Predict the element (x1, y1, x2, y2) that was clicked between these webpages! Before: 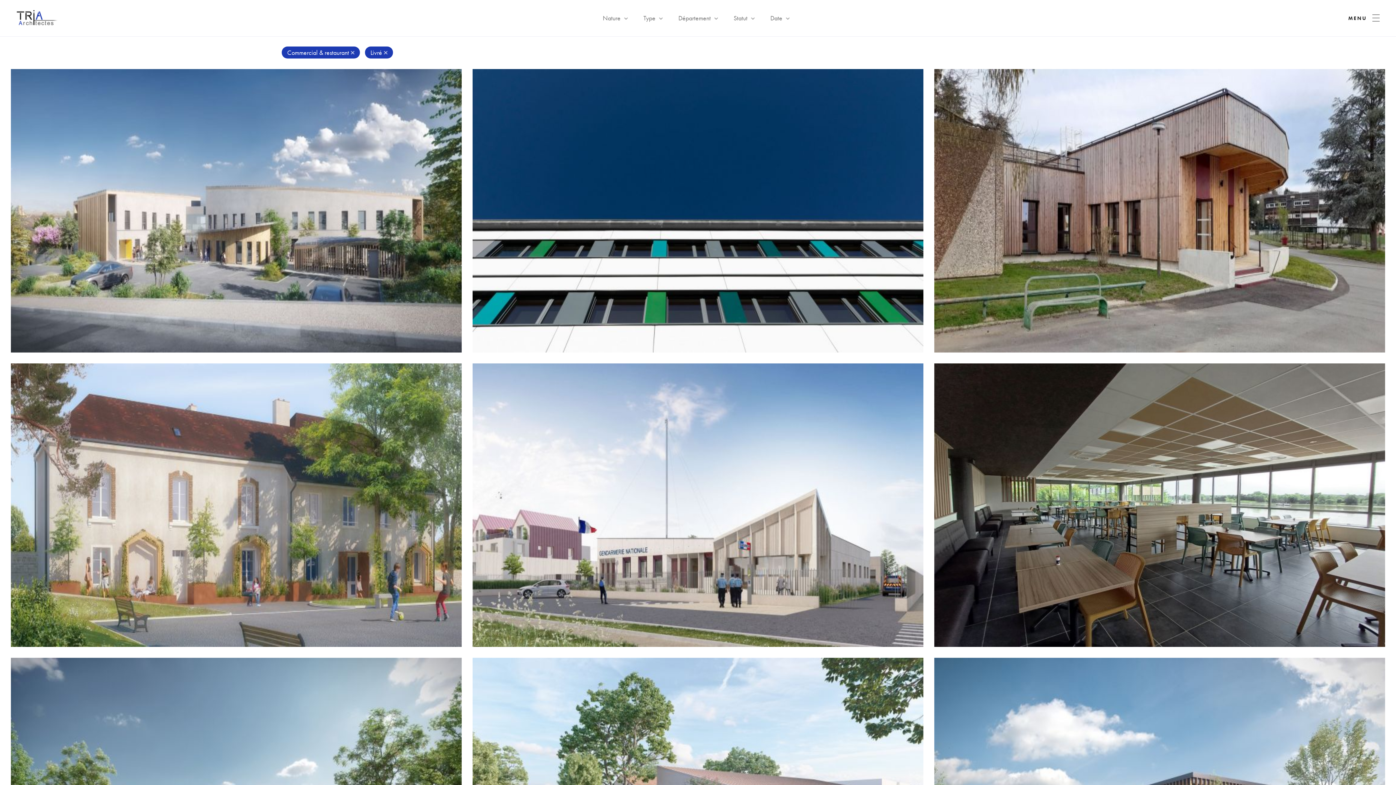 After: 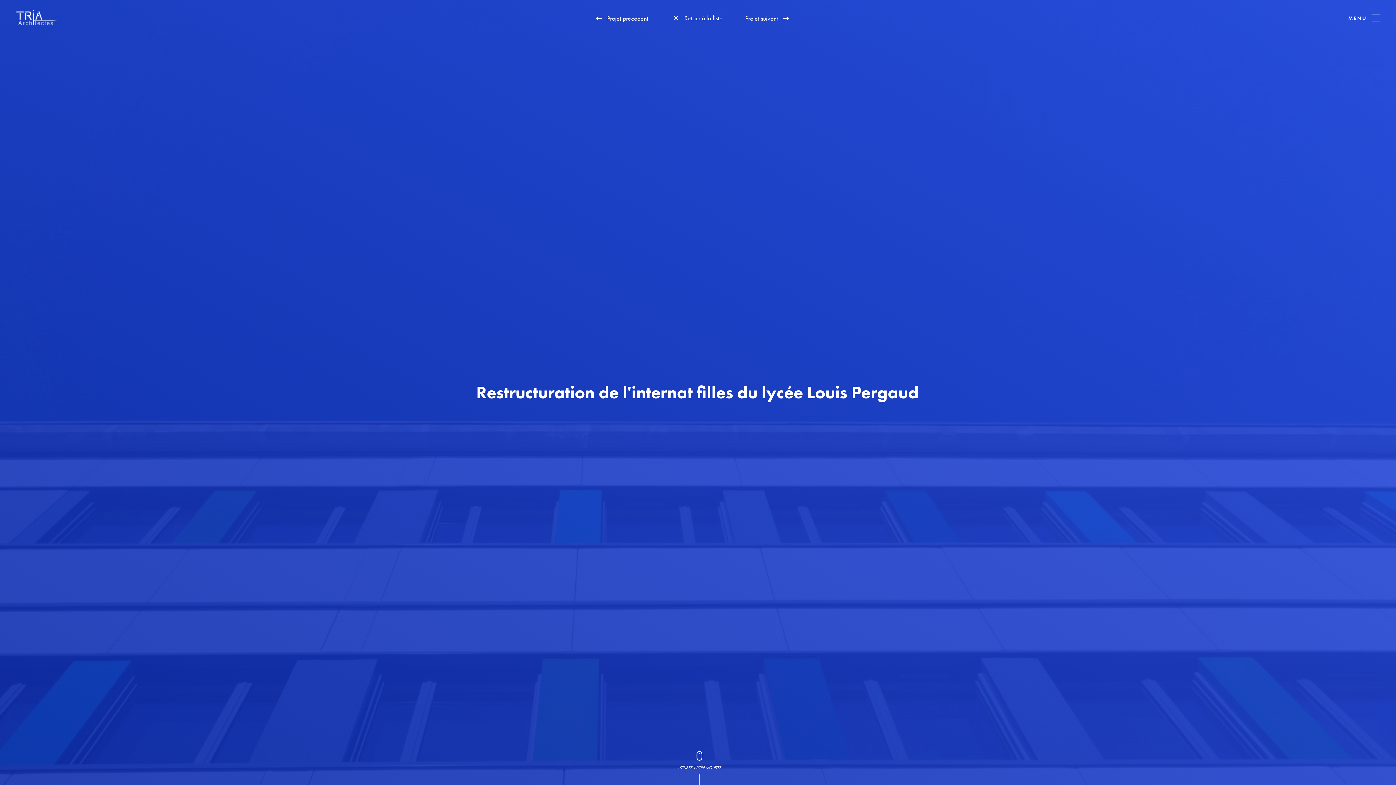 Action: label: Projet en cours
Restructuration de l'internat filles du lycée Louis Pergaud 
BESANÇON bbox: (472, 69, 923, 352)